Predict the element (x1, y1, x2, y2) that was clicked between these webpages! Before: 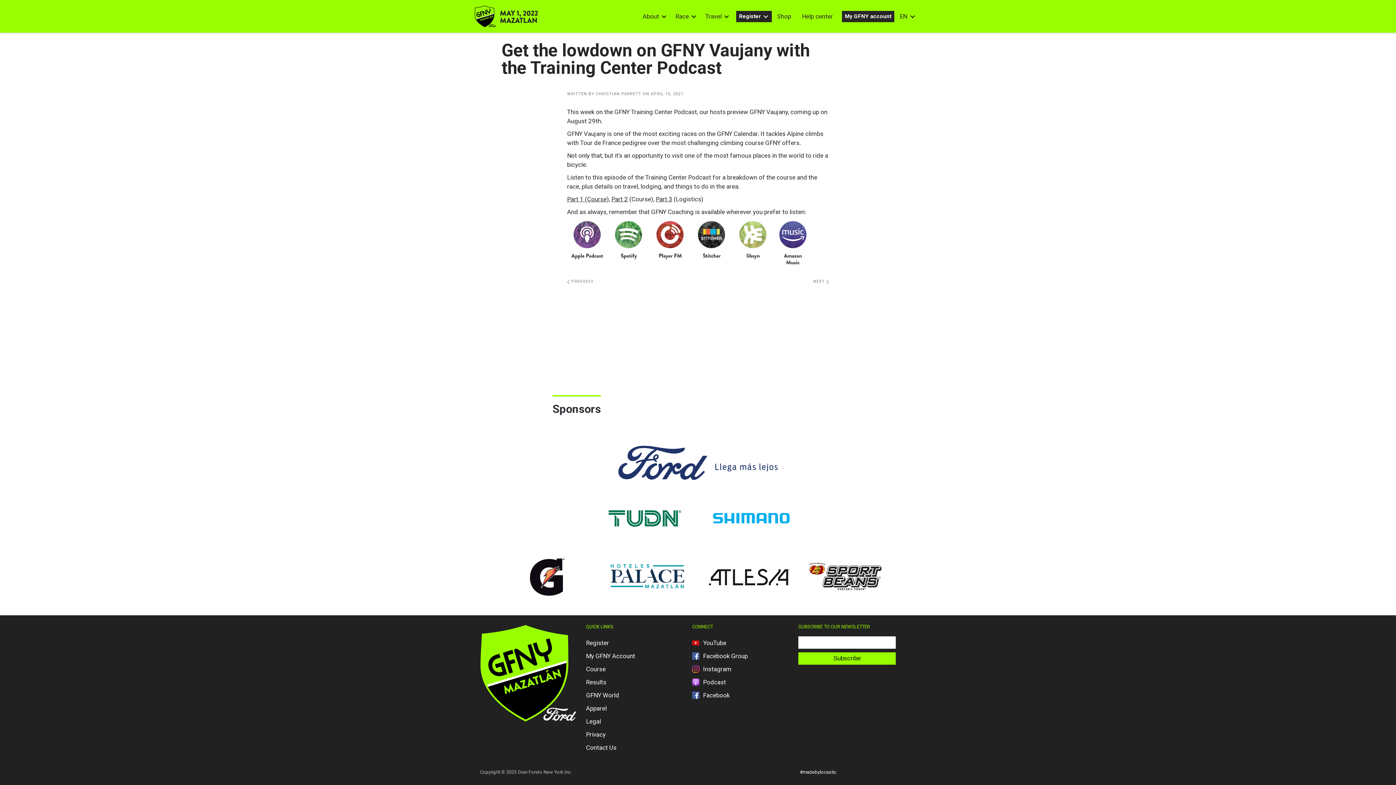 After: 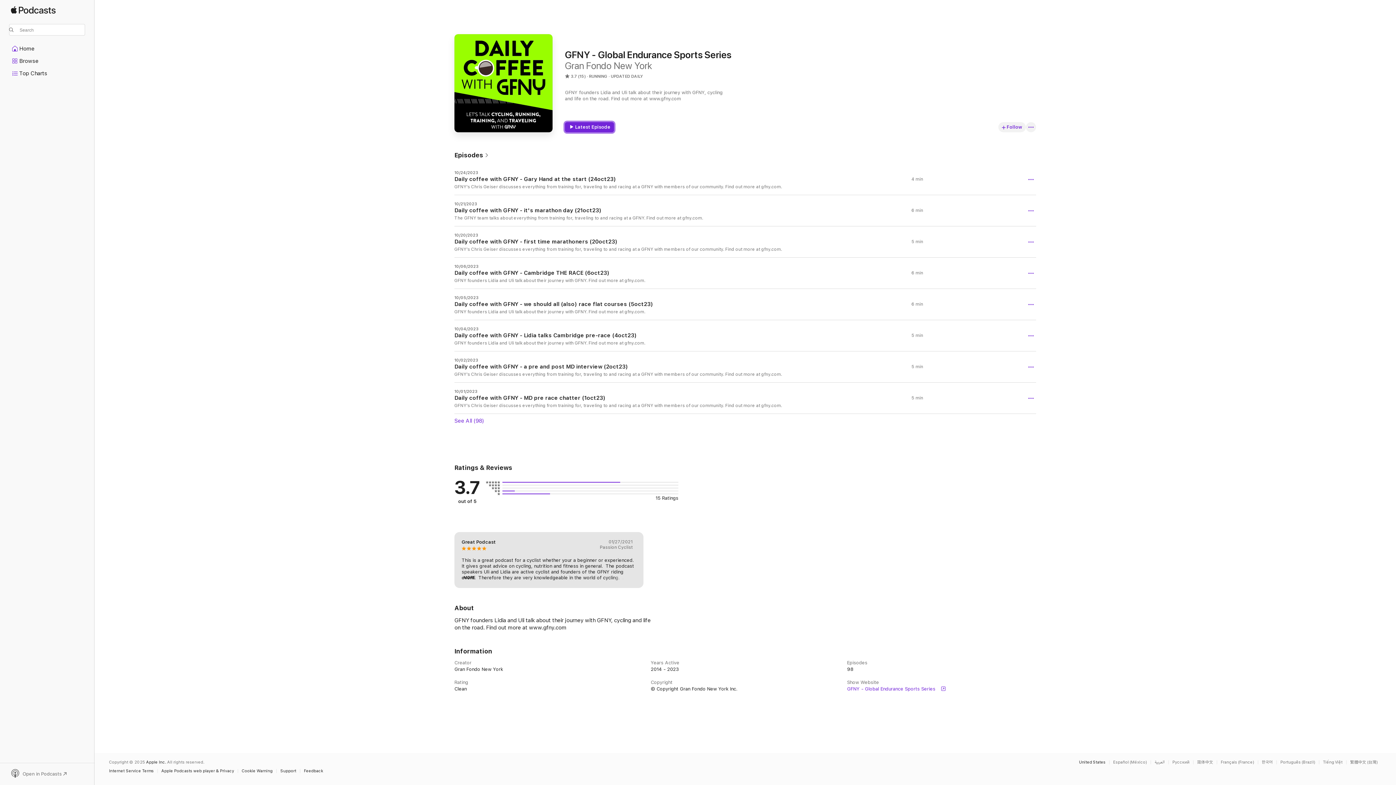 Action: bbox: (567, 239, 607, 246)